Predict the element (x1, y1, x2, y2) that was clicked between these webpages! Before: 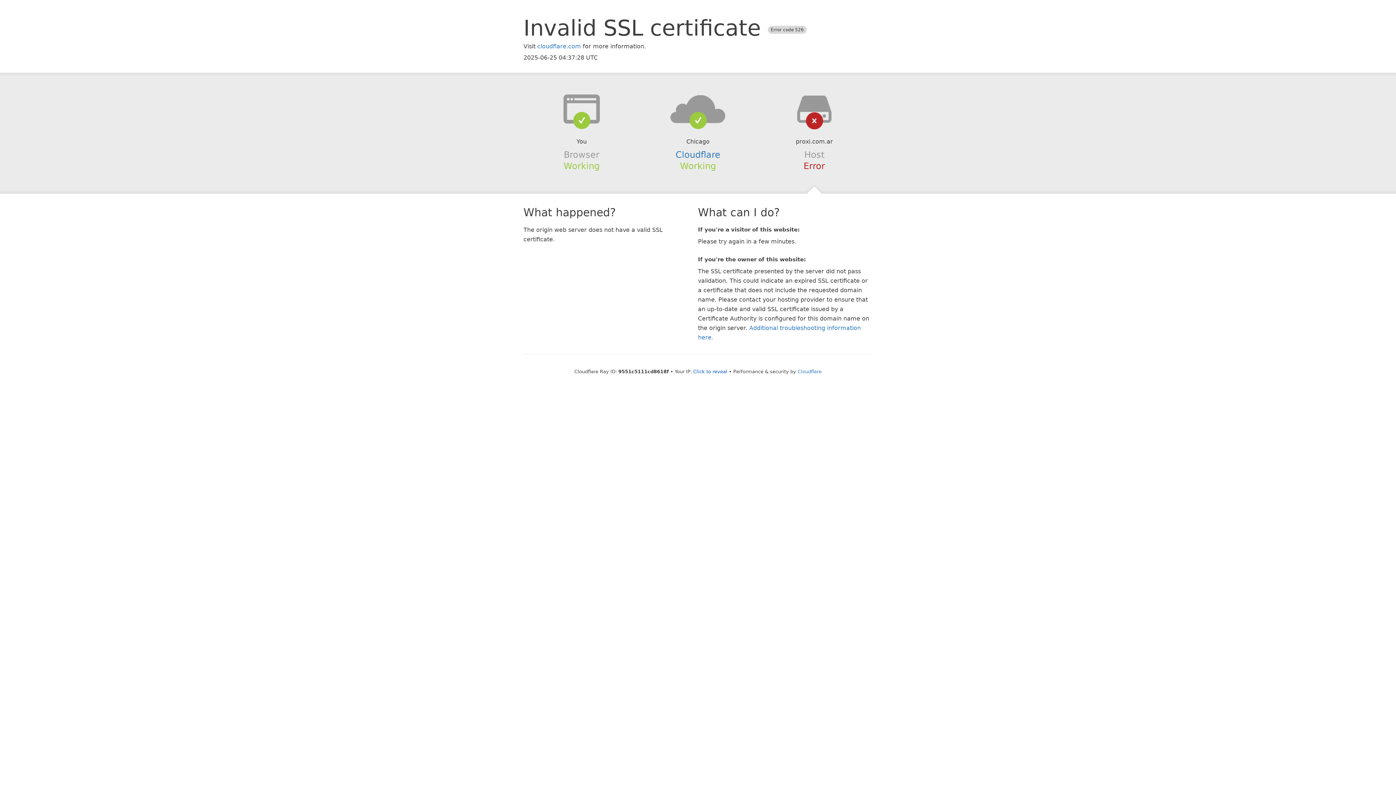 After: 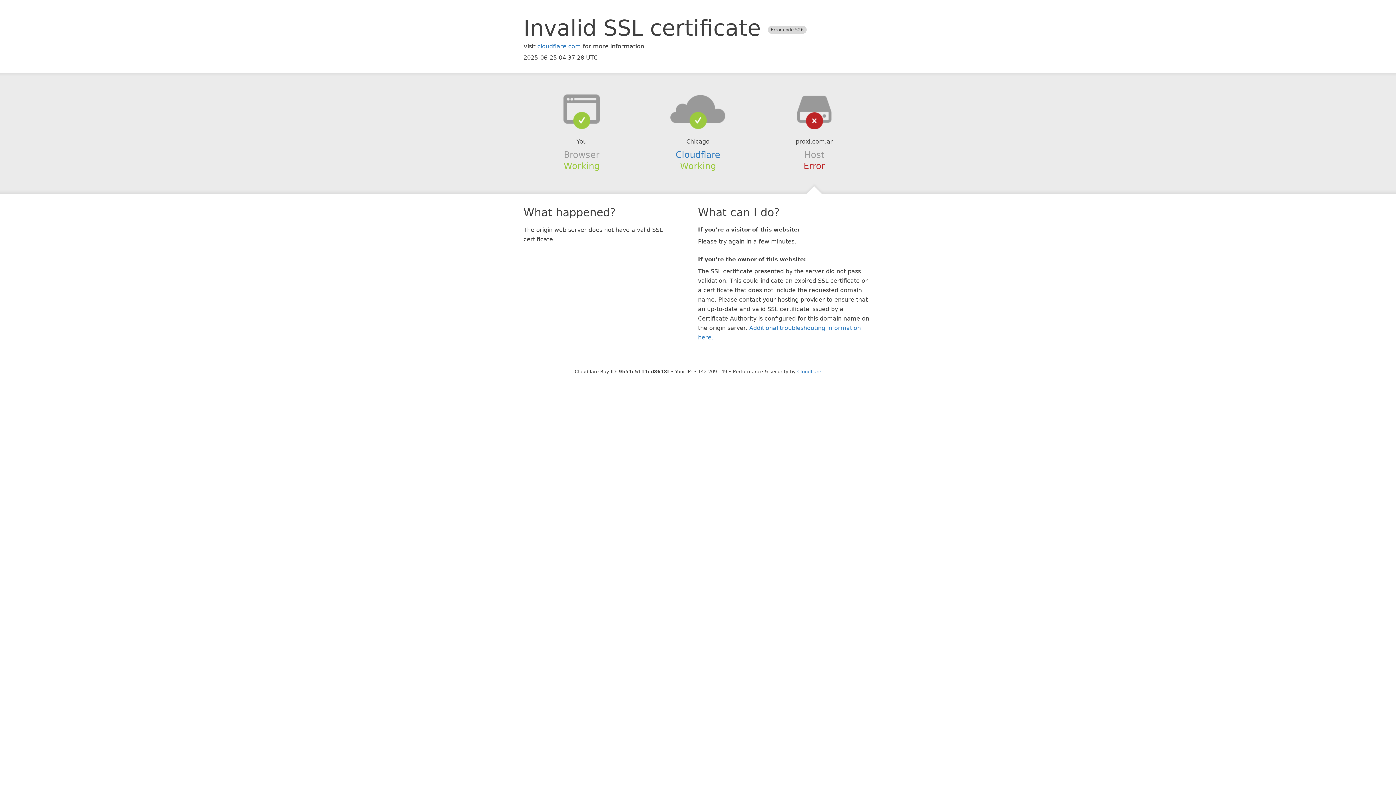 Action: bbox: (693, 368, 727, 374) label: Click to reveal